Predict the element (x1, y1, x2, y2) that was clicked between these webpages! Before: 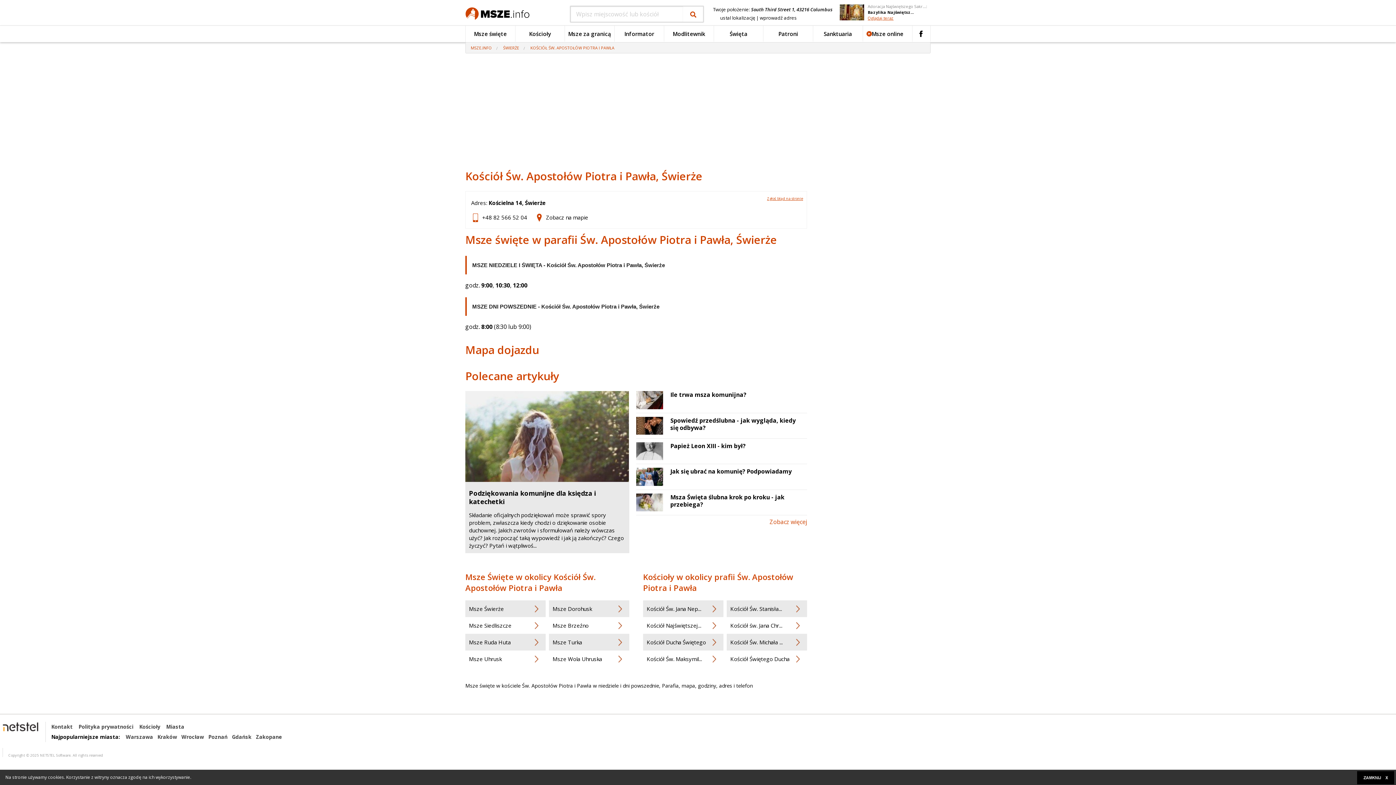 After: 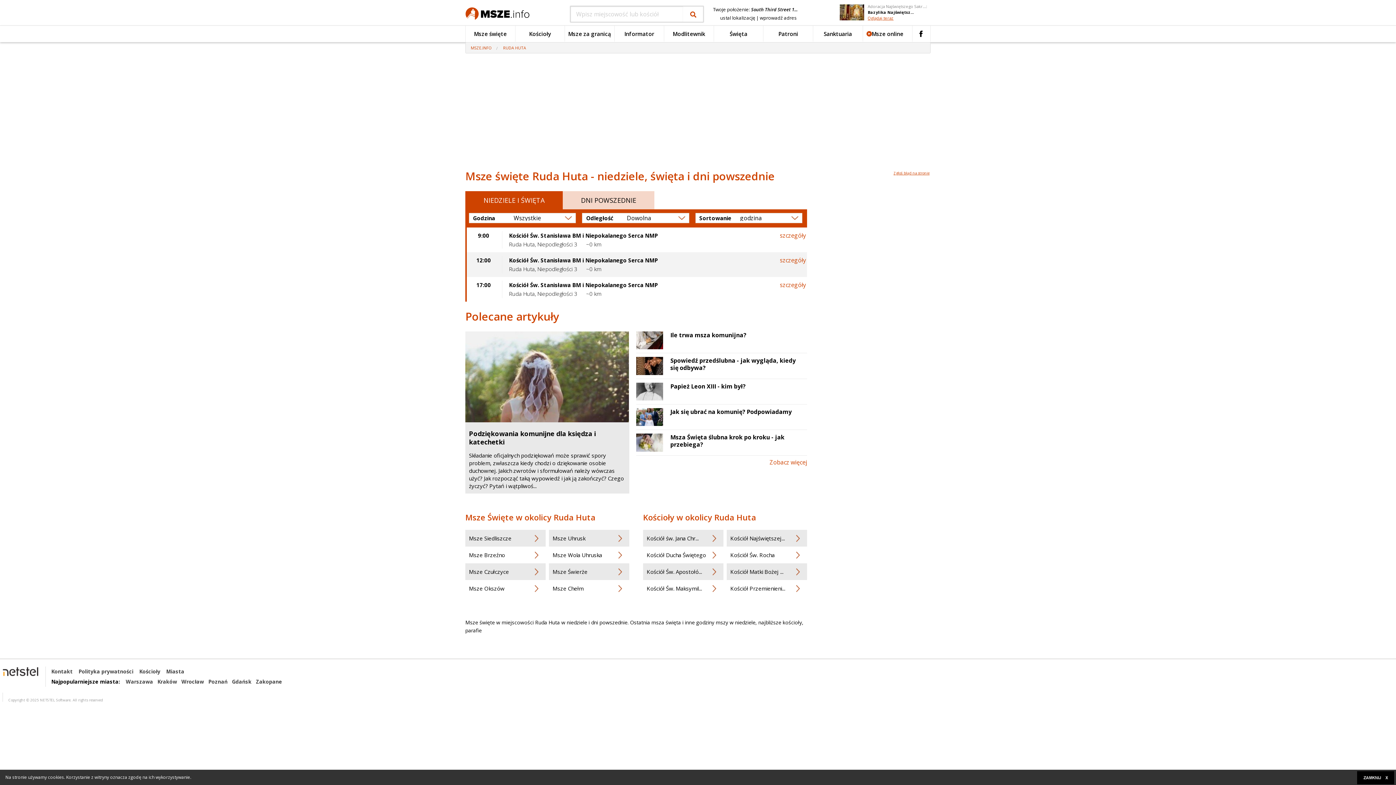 Action: label: Msze Ruda Huta bbox: (465, 756, 545, 773)